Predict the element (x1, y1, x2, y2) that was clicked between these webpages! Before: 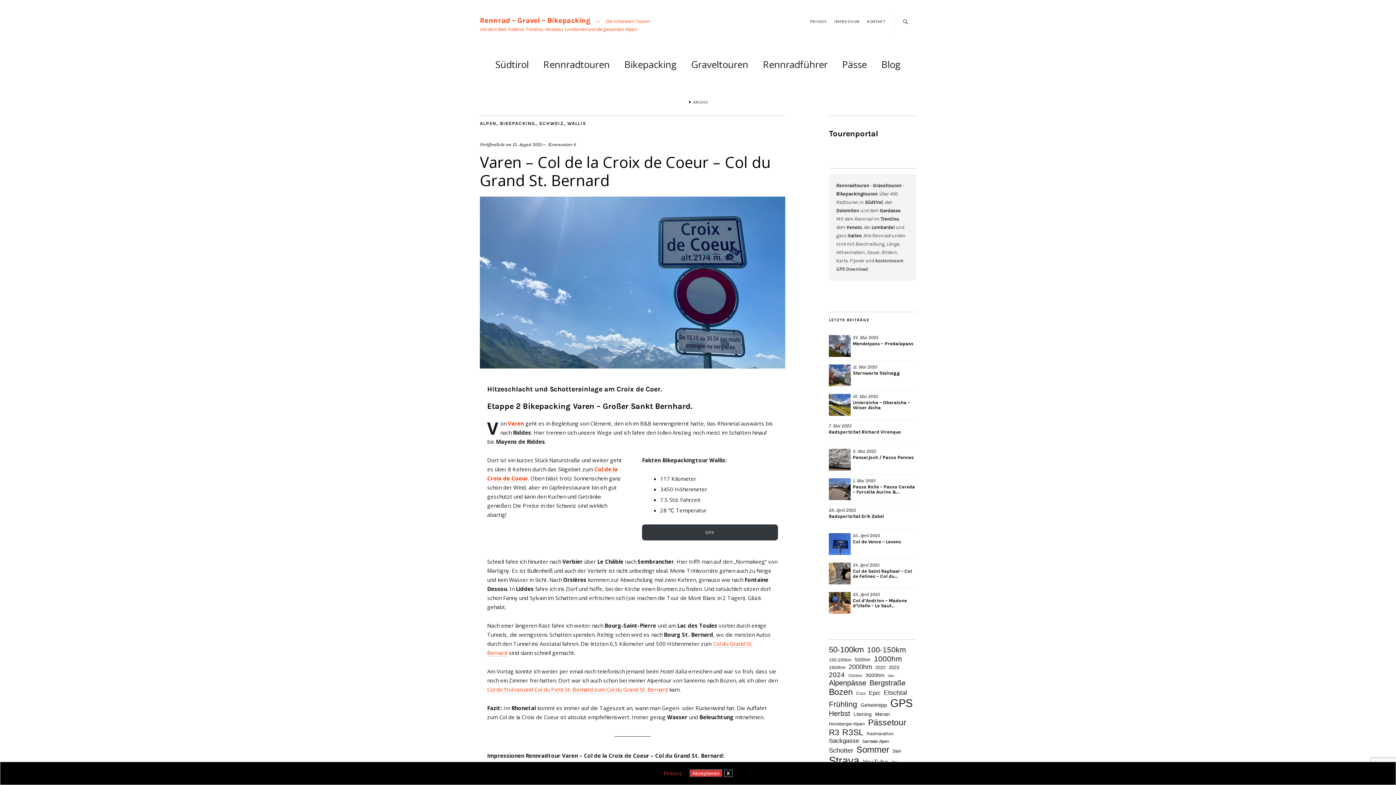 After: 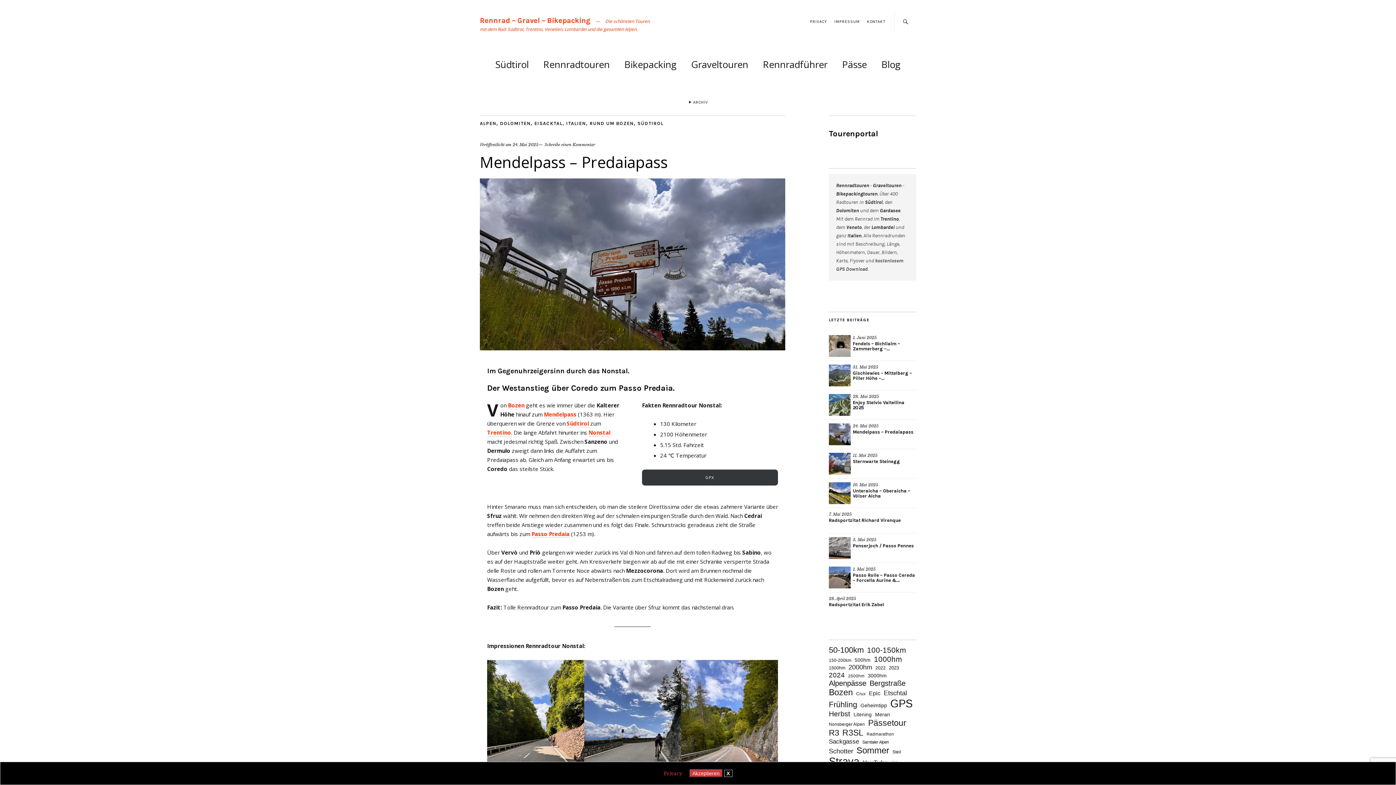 Action: label: Mendelpass – Predaiapass bbox: (853, 341, 913, 346)